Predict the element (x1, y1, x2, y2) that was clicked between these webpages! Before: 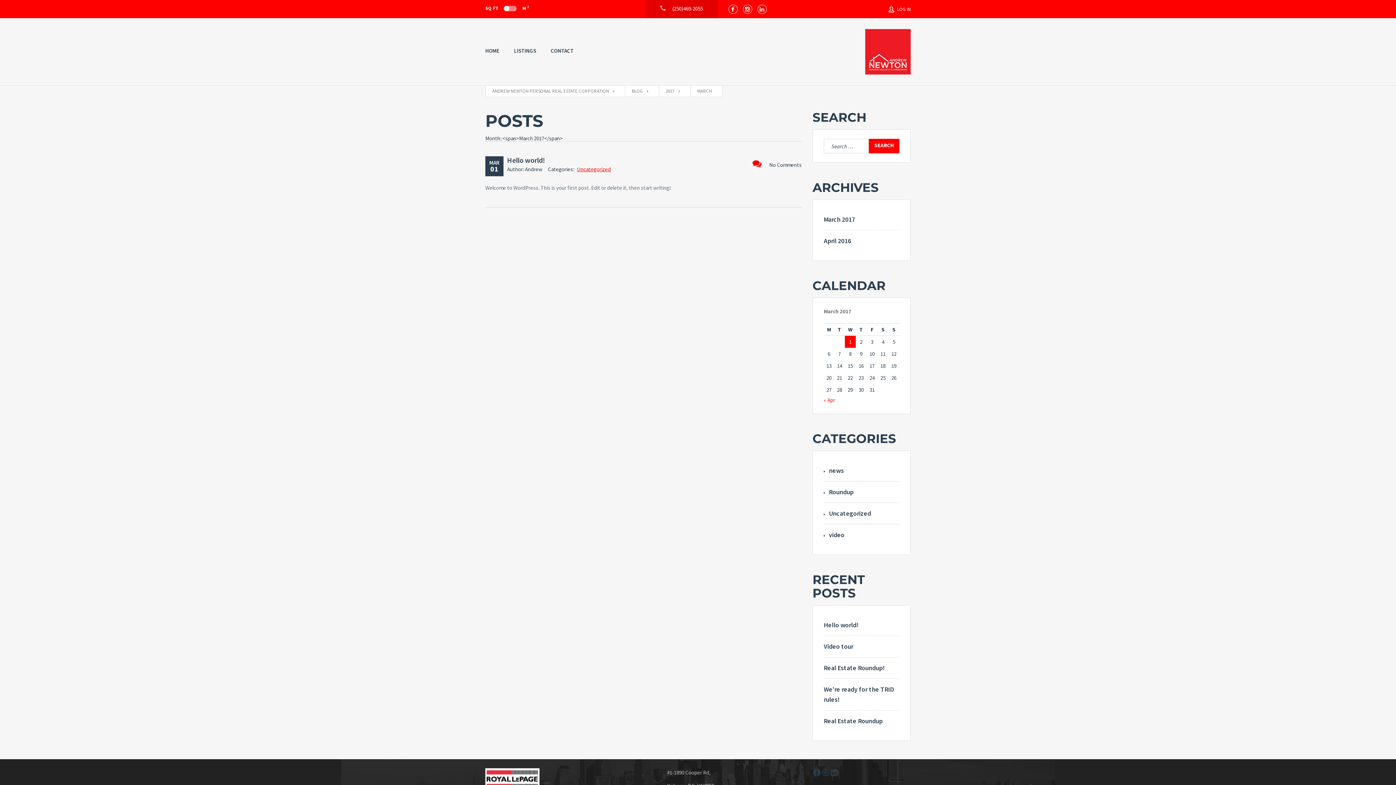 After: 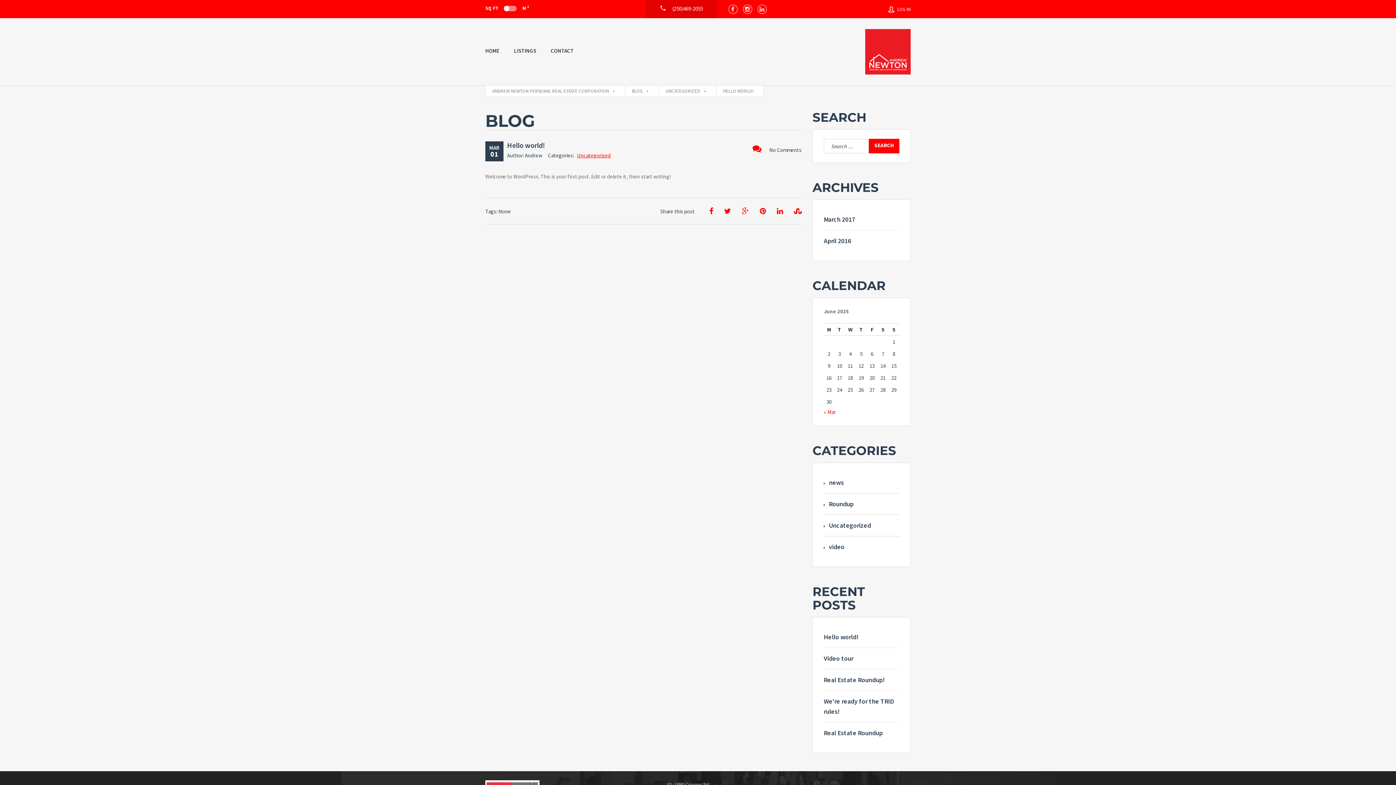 Action: label: No Comments bbox: (752, 159, 801, 169)